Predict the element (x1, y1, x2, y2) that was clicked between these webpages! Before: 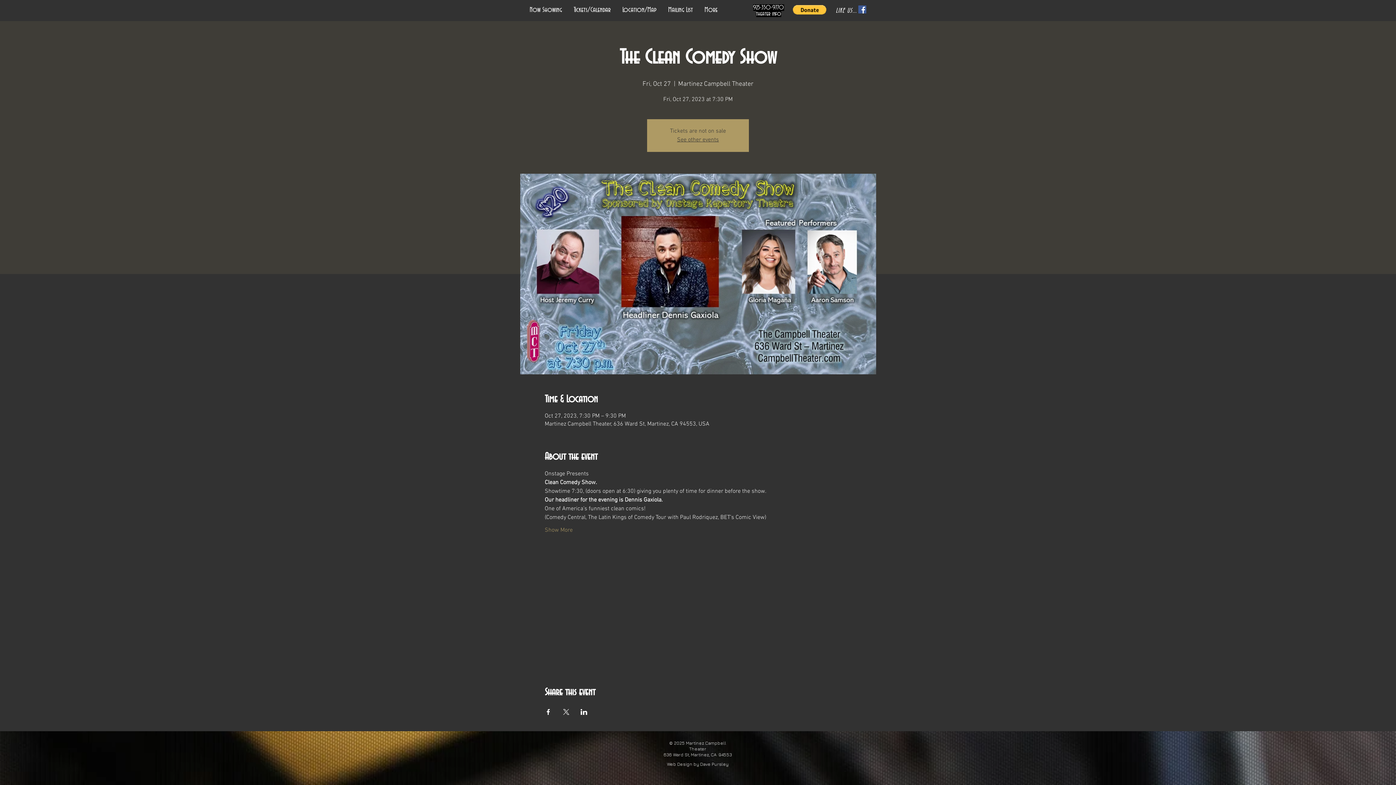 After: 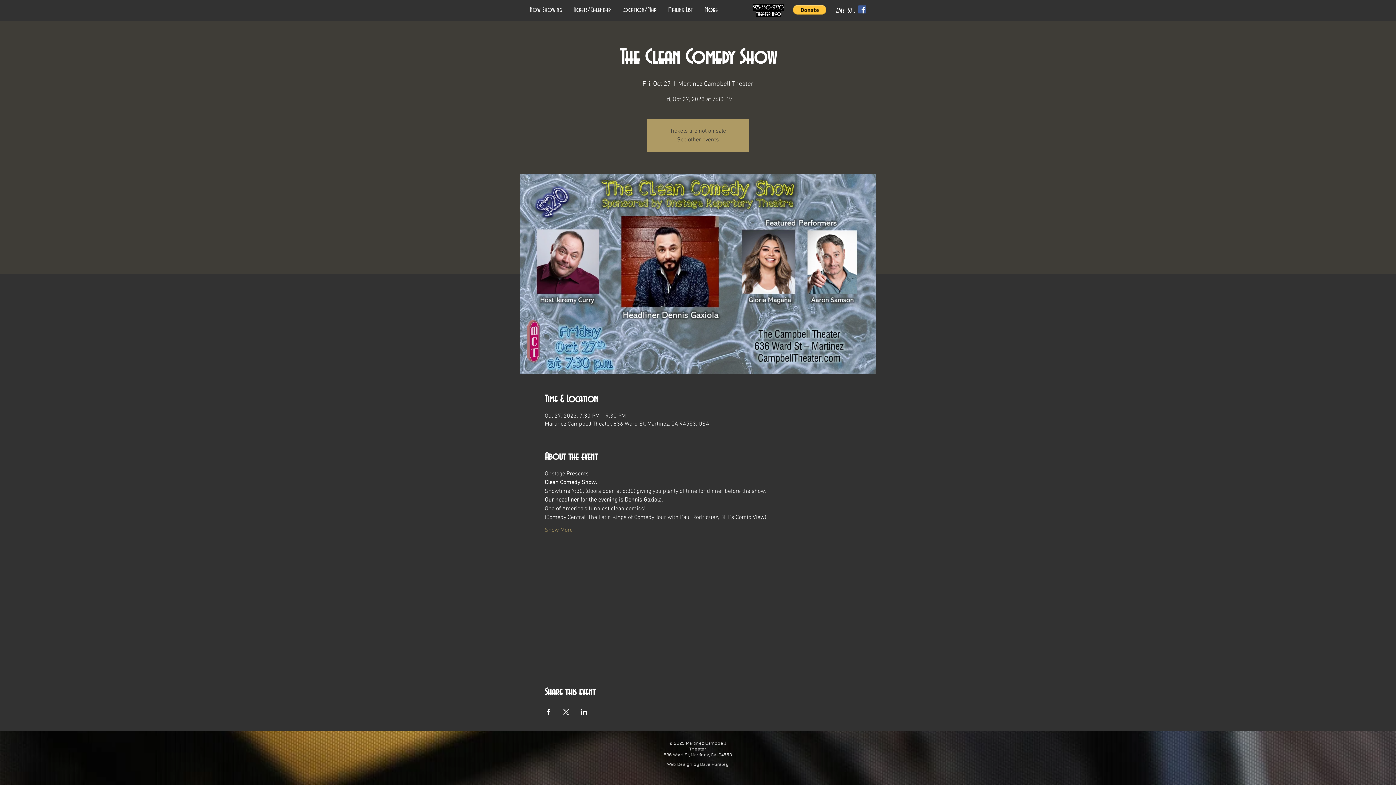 Action: bbox: (793, 5, 826, 14)